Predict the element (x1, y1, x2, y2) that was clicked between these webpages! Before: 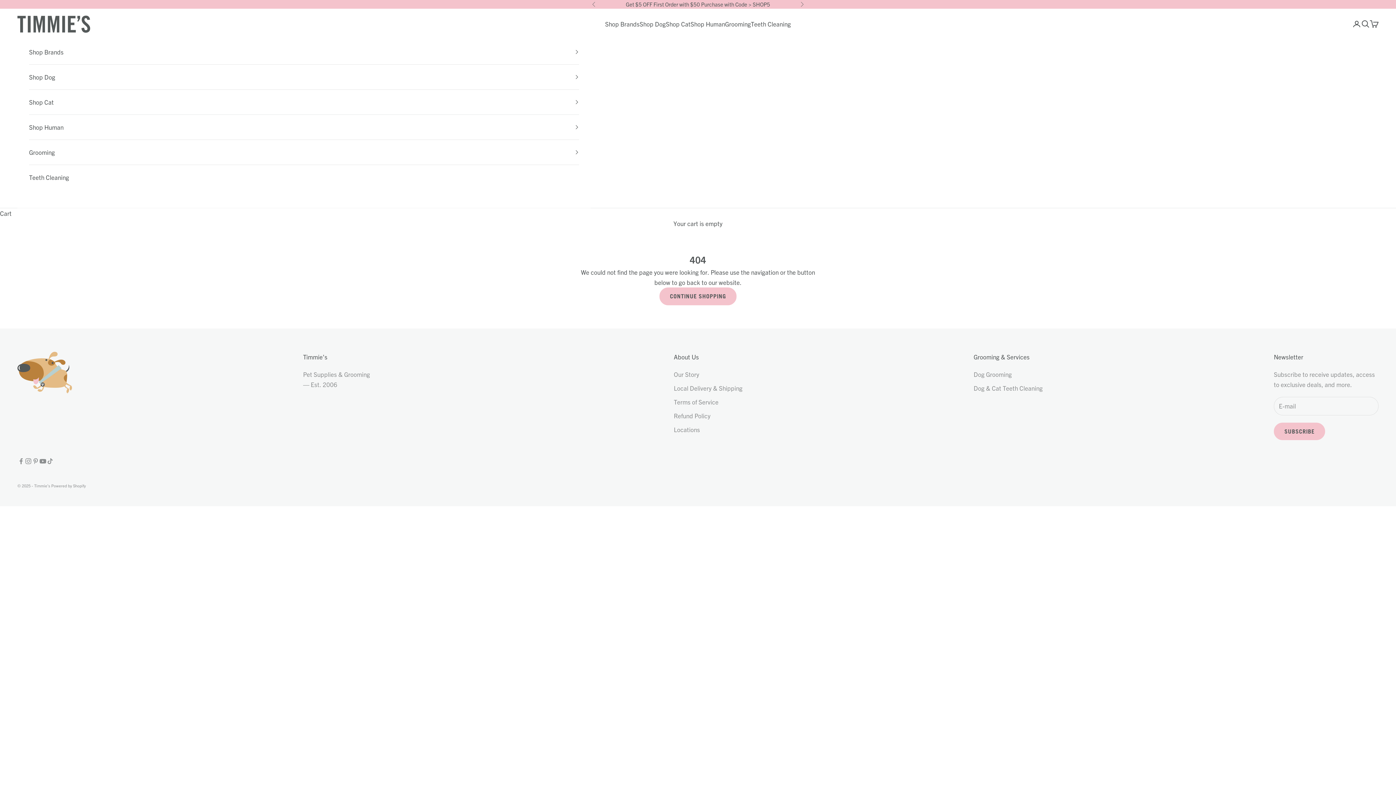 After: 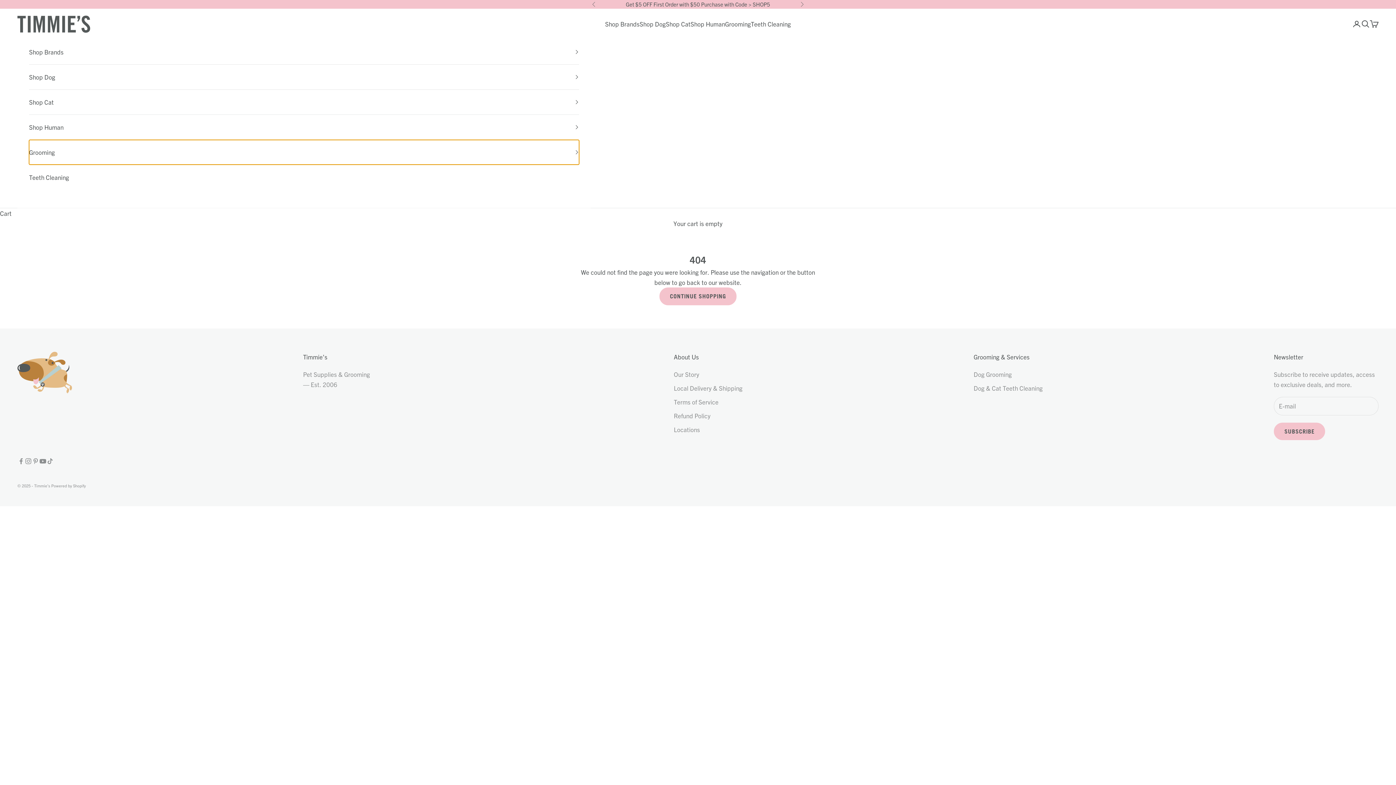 Action: bbox: (29, 139, 579, 164) label: Grooming